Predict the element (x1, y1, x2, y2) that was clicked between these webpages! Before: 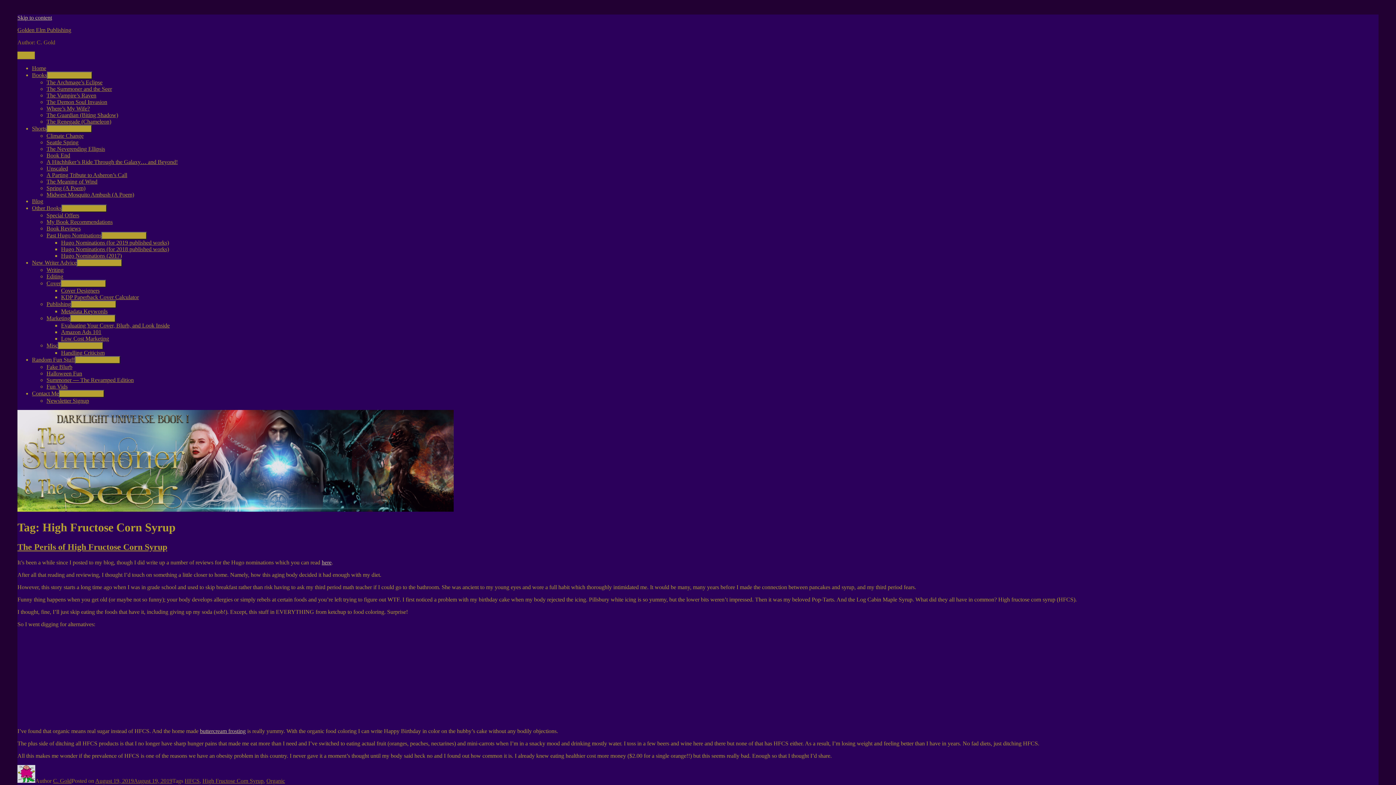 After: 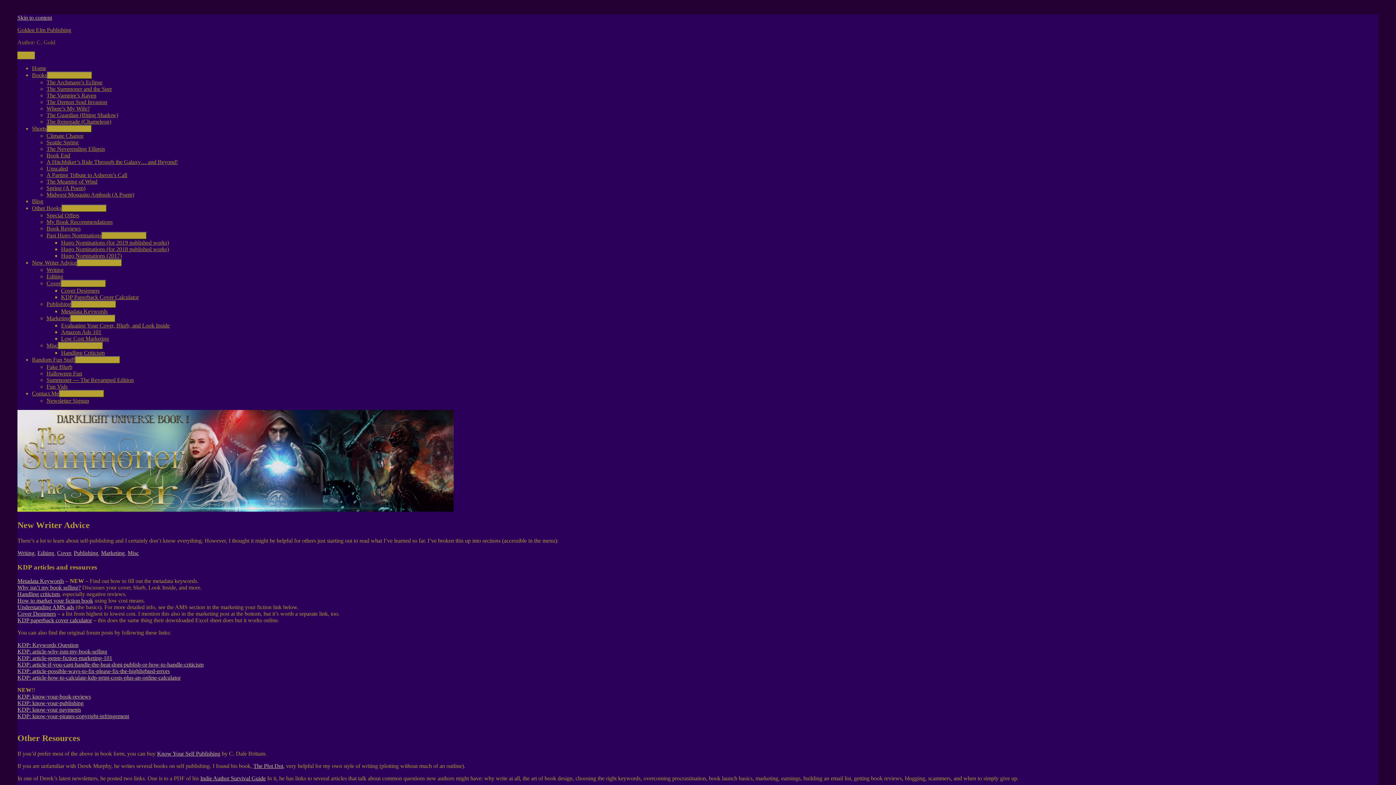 Action: bbox: (32, 259, 76, 265) label: New Writer Advice